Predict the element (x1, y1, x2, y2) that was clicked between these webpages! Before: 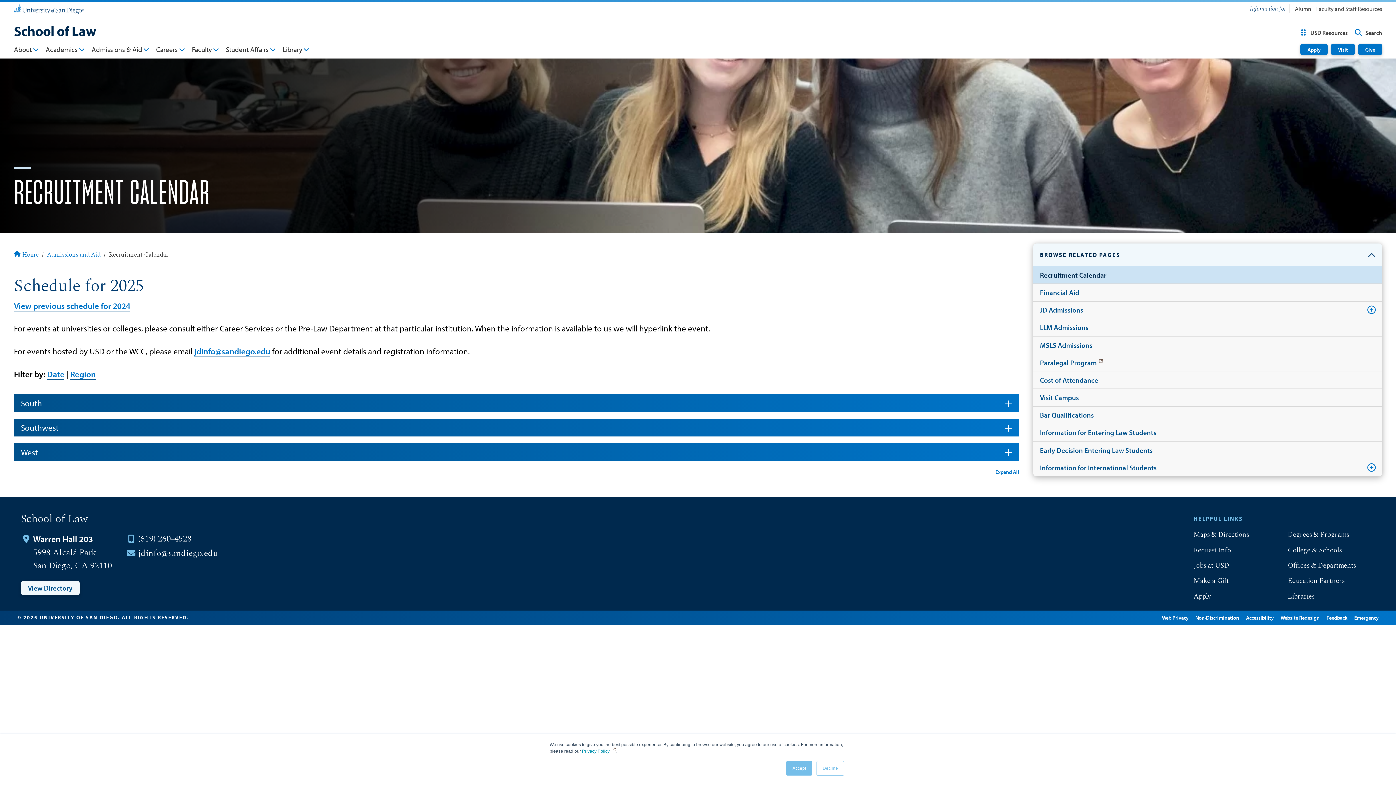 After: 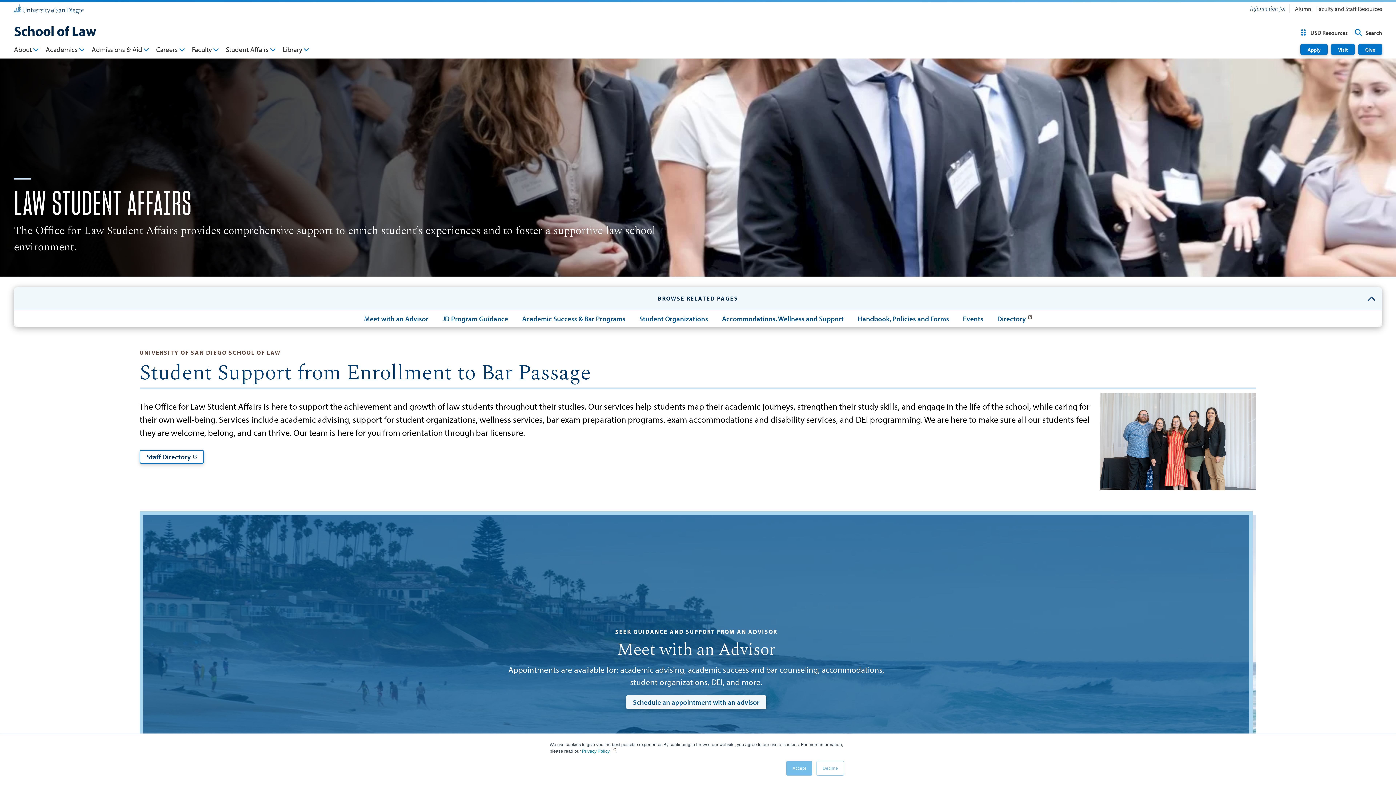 Action: label: Student Affairs bbox: (225, 44, 275, 56)